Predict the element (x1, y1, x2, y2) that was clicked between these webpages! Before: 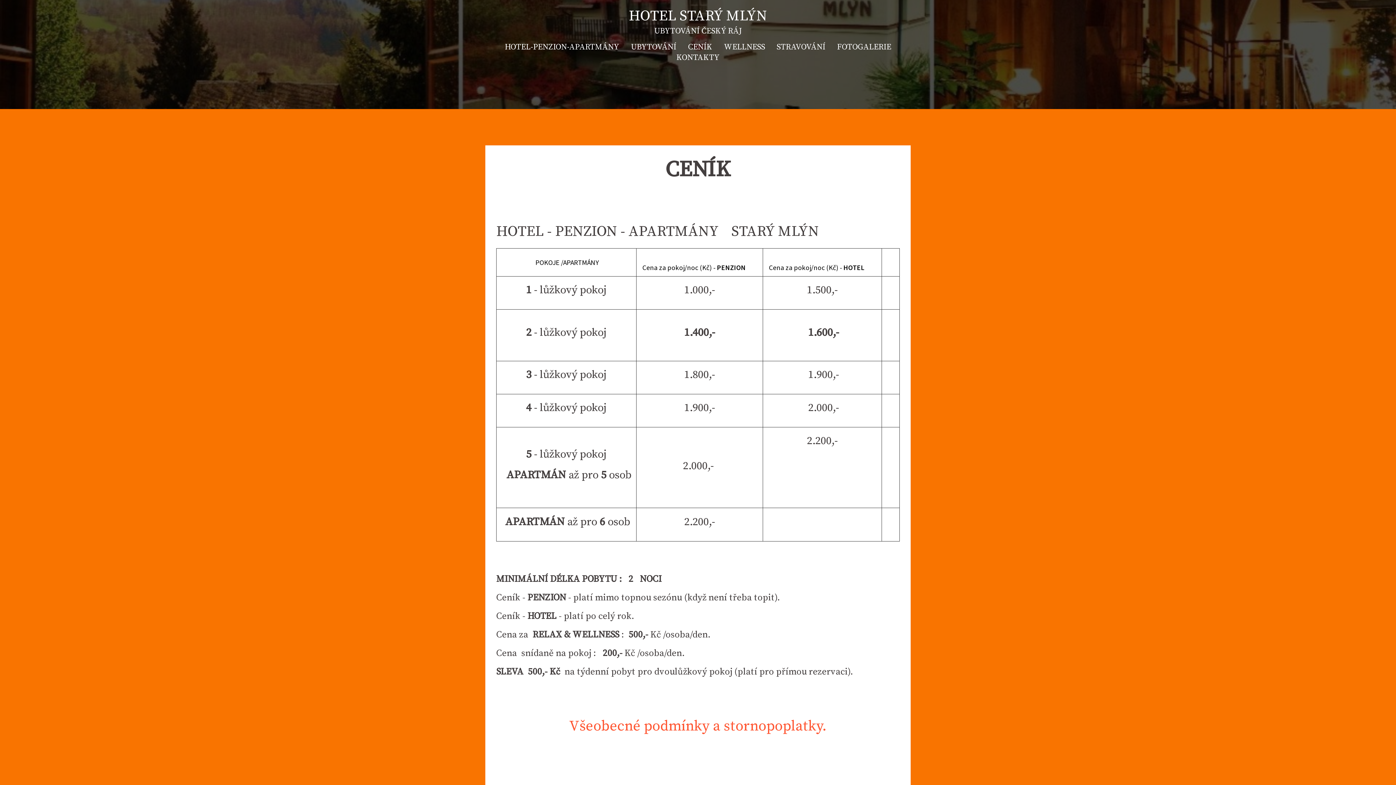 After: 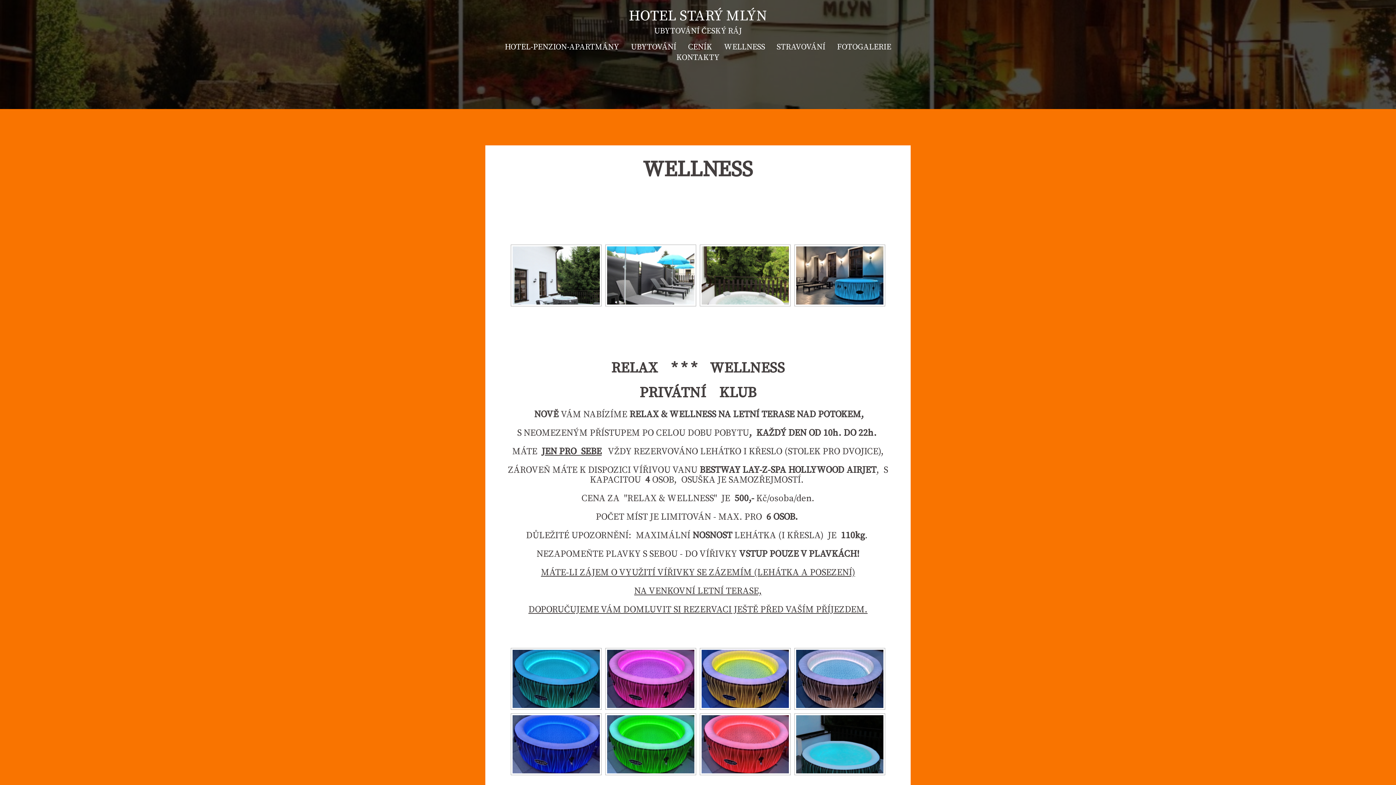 Action: label: WELLNESS bbox: (724, 42, 765, 51)